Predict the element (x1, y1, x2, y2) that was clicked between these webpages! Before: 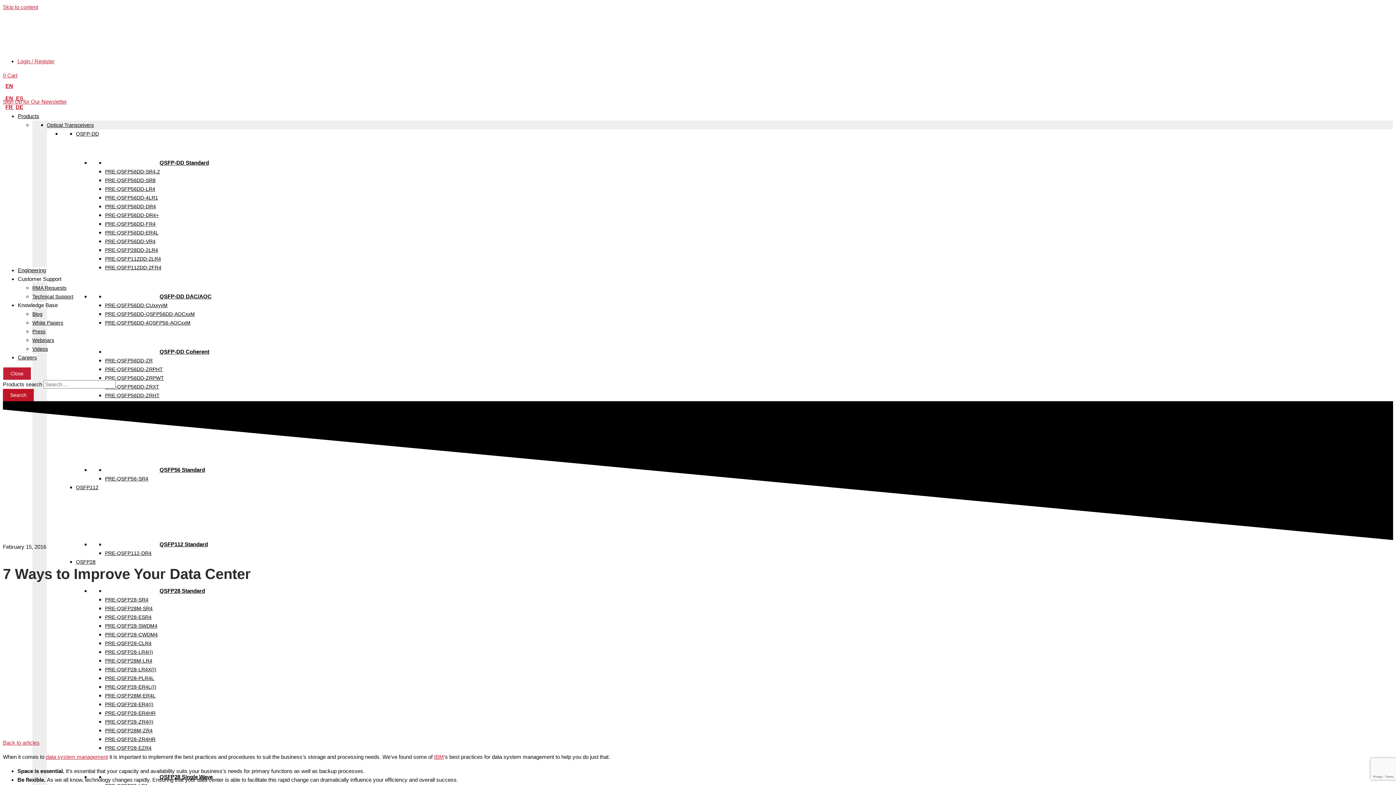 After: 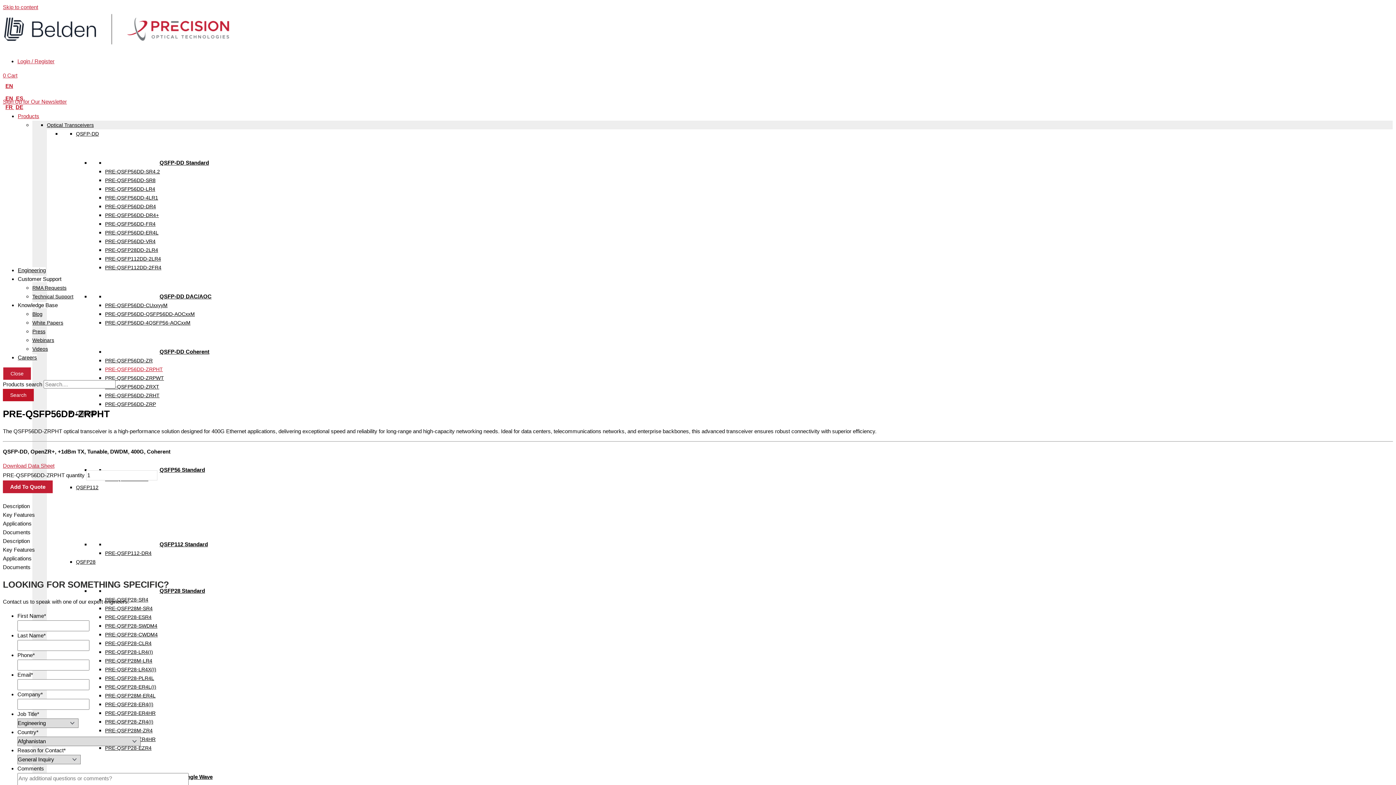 Action: label: PRE-QSFP56DD-ZRPHT bbox: (105, 366, 162, 372)